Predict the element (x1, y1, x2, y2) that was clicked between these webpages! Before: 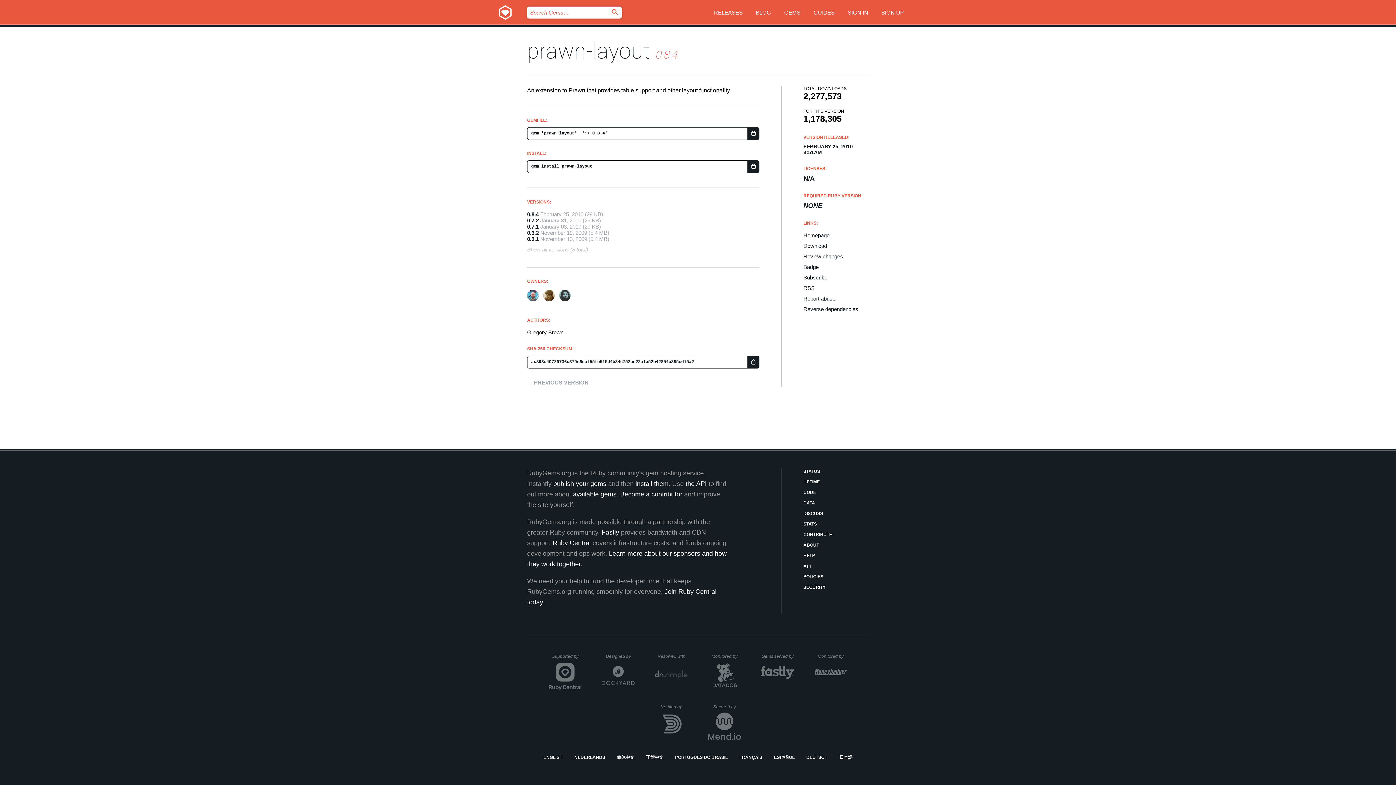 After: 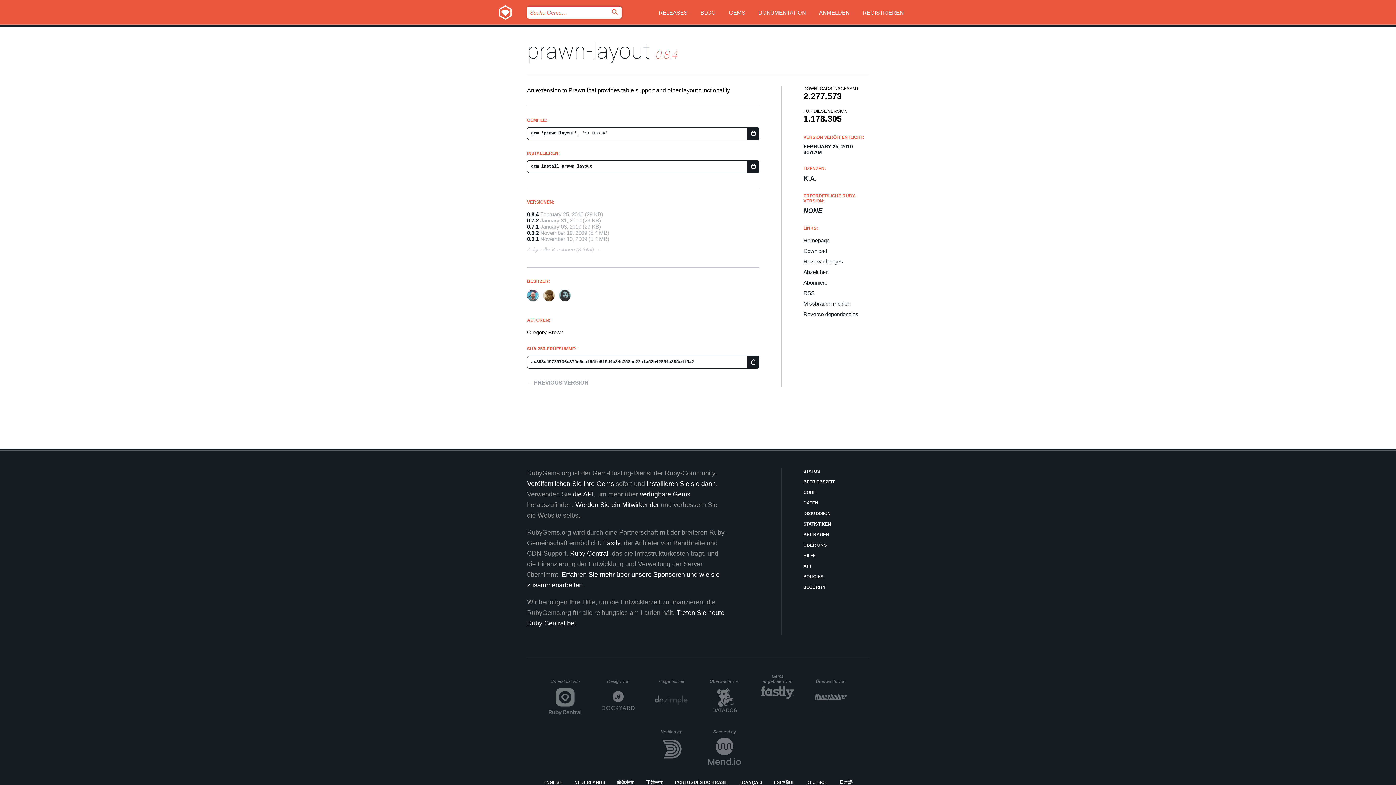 Action: bbox: (806, 754, 828, 761) label: DEUTSCH